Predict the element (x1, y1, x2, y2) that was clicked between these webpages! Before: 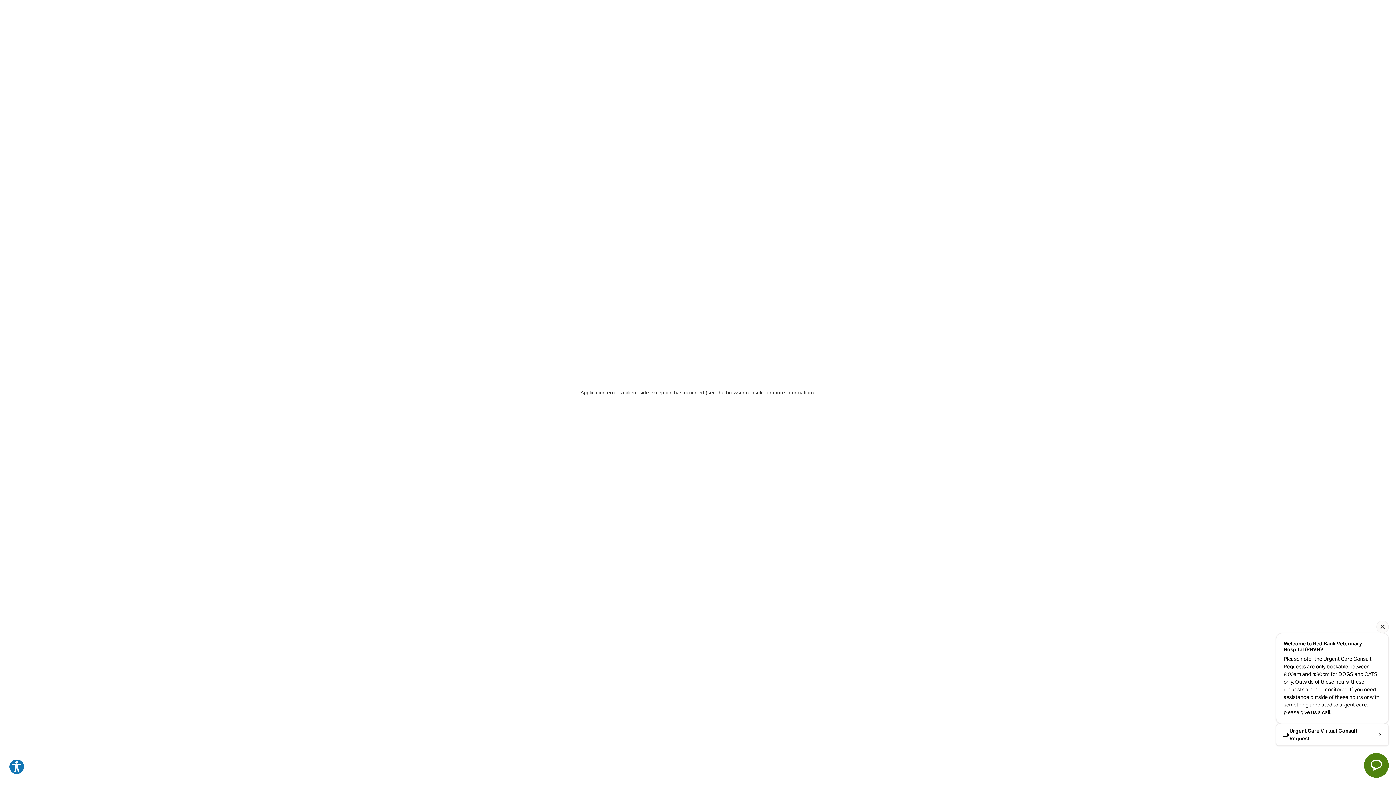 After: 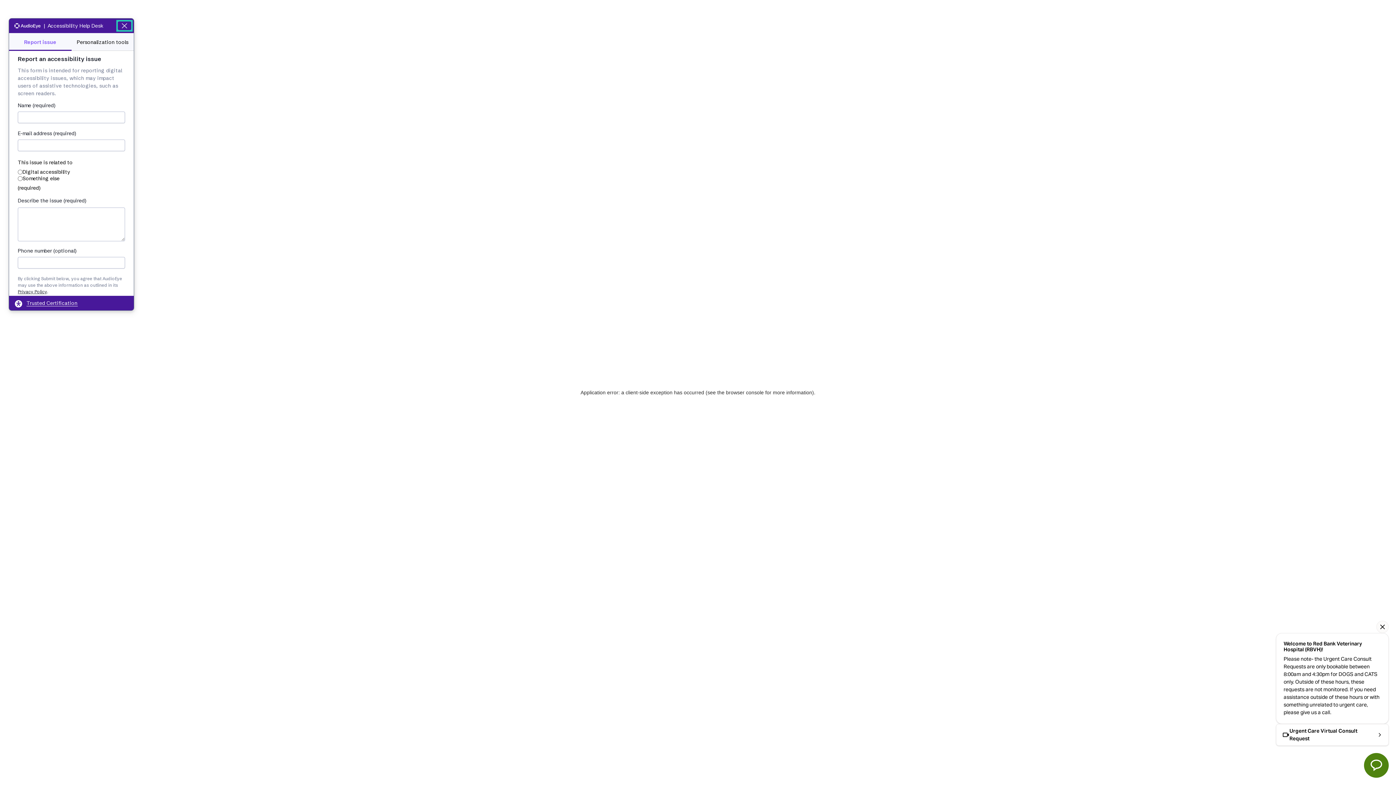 Action: bbox: (8, 759, 24, 775) label: Explore your accessibility options